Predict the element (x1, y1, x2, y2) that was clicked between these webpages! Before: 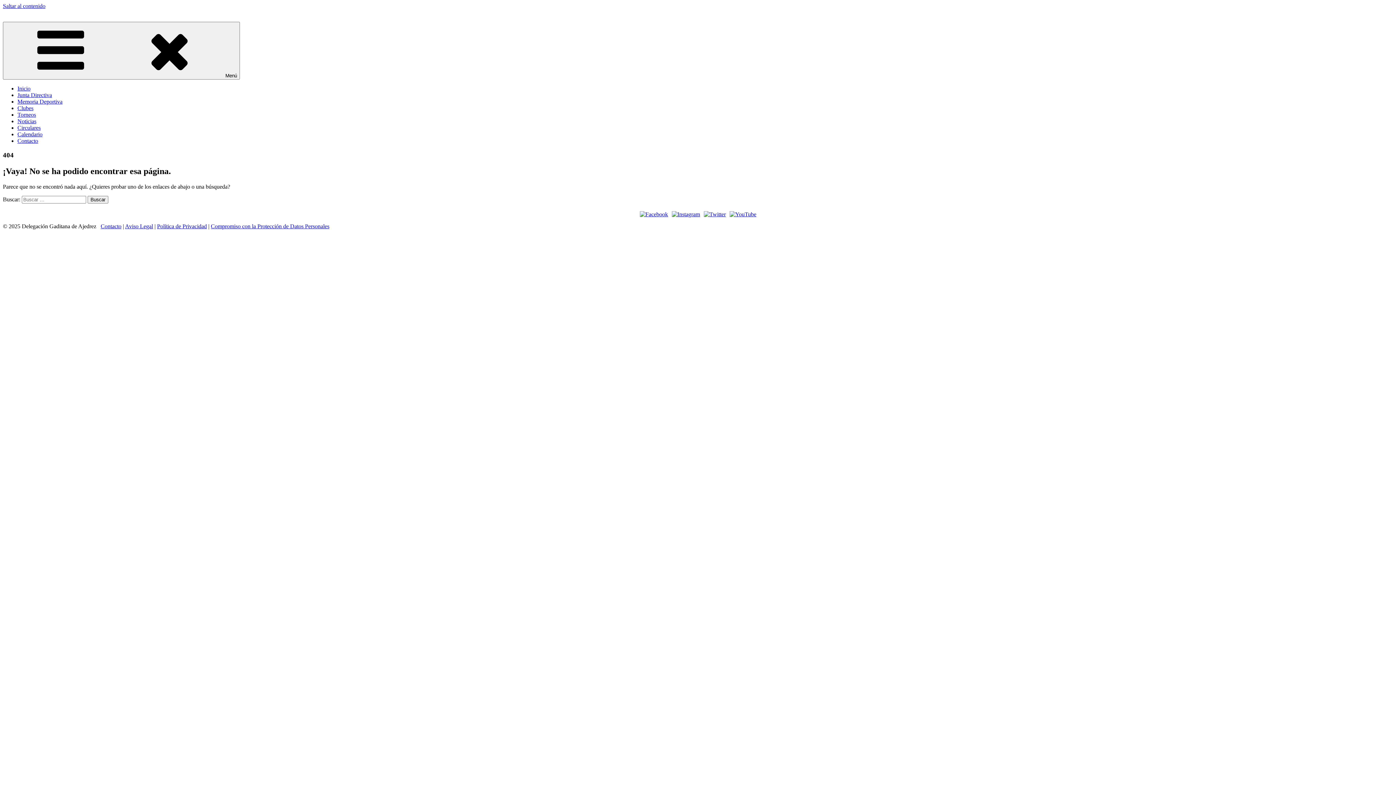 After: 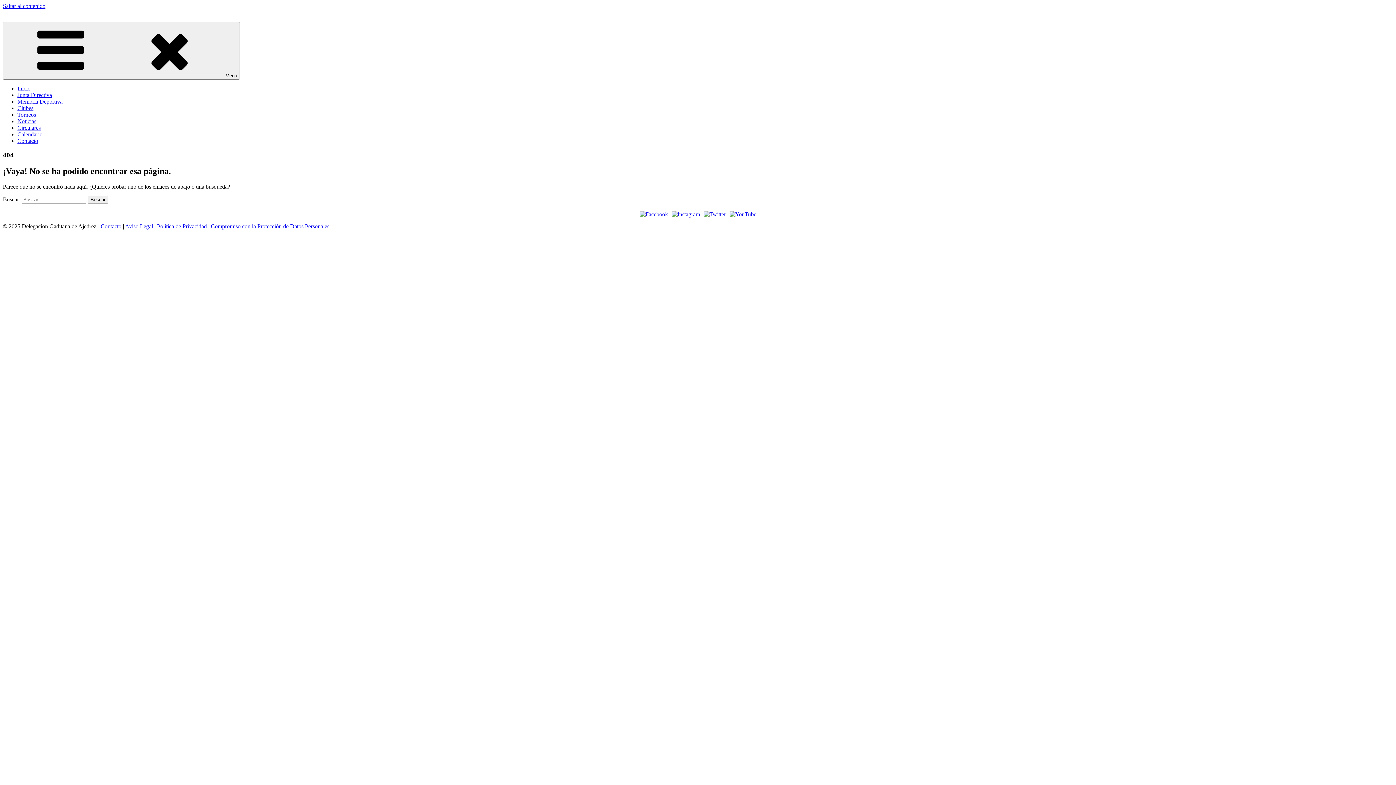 Action: bbox: (702, 210, 727, 216)